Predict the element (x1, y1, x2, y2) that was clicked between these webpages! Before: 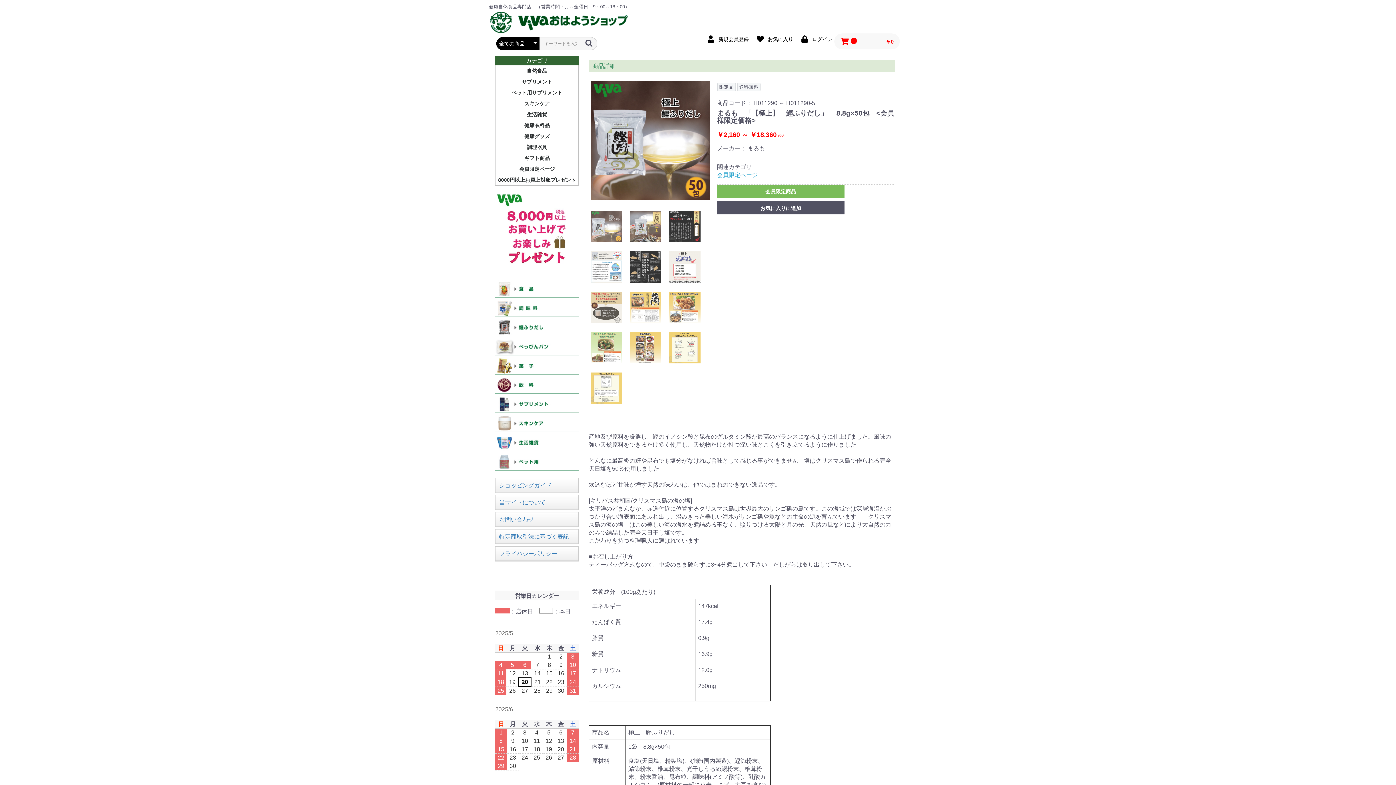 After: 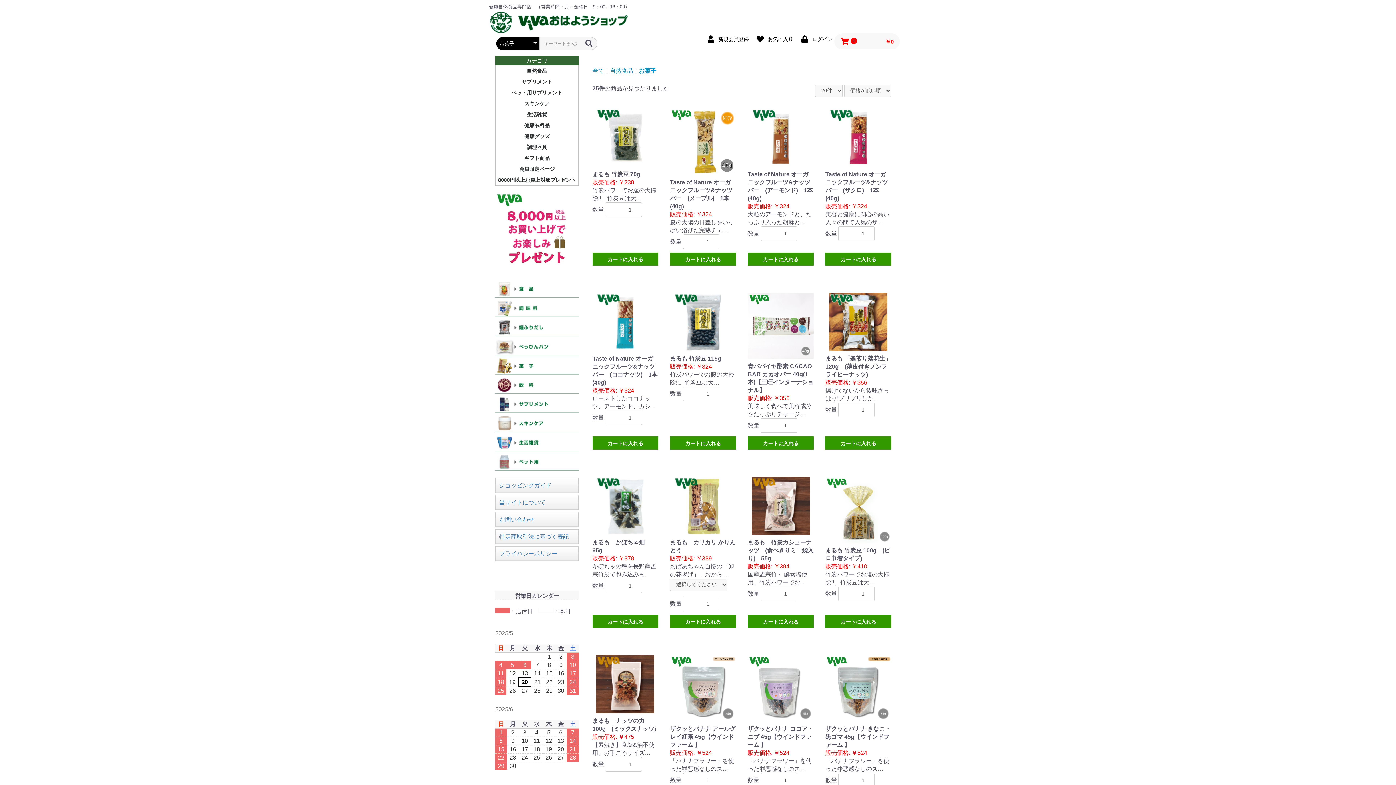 Action: bbox: (495, 363, 579, 369)